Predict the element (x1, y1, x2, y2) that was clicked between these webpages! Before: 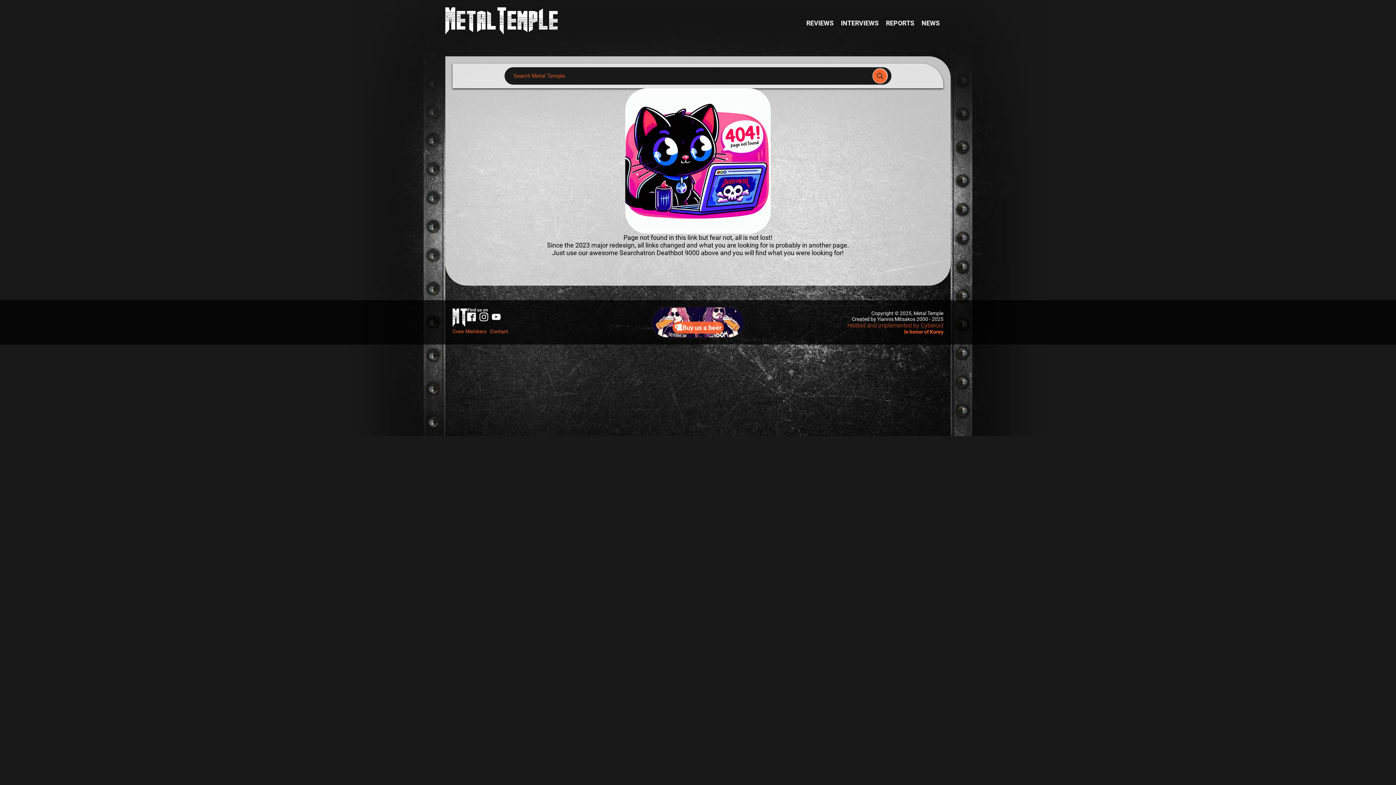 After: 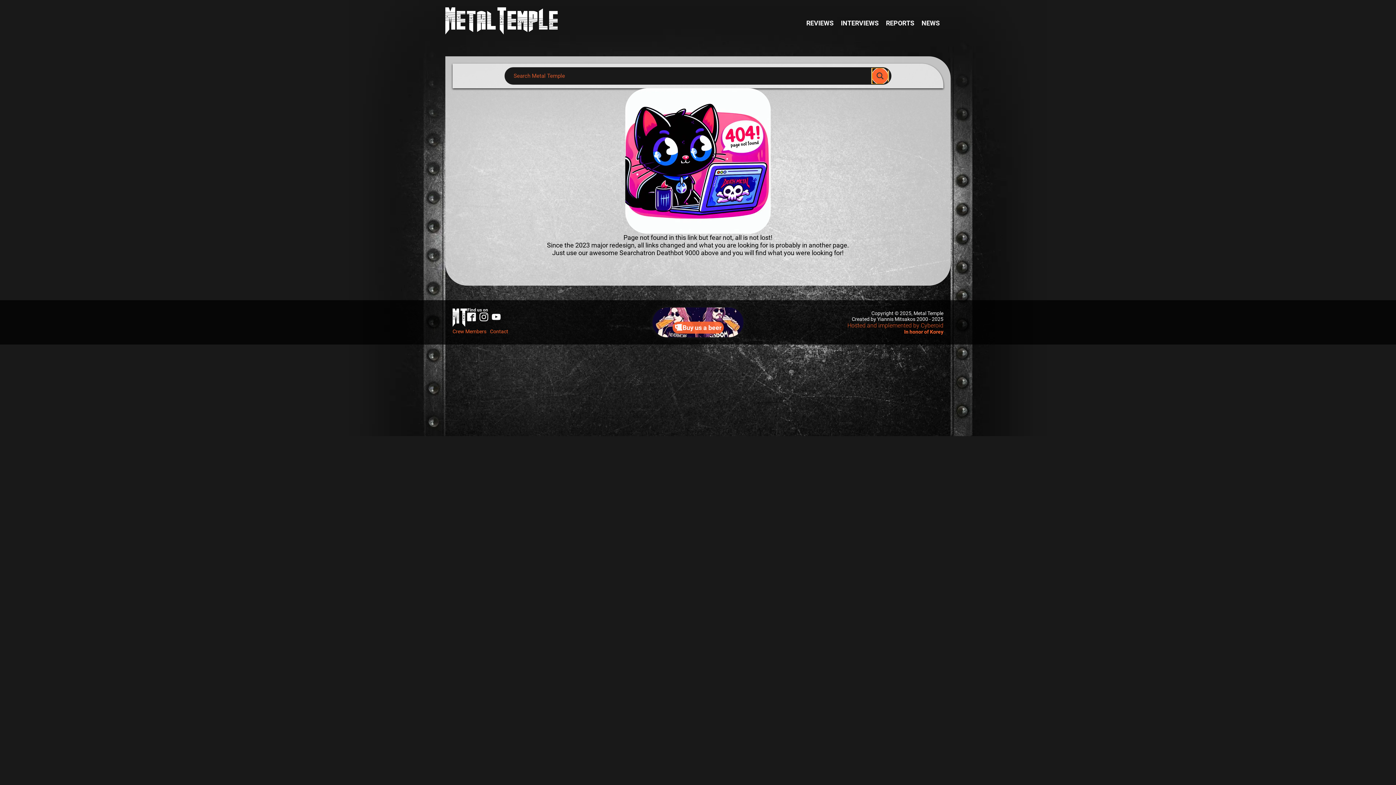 Action: bbox: (872, 68, 888, 83) label: Search magnifier